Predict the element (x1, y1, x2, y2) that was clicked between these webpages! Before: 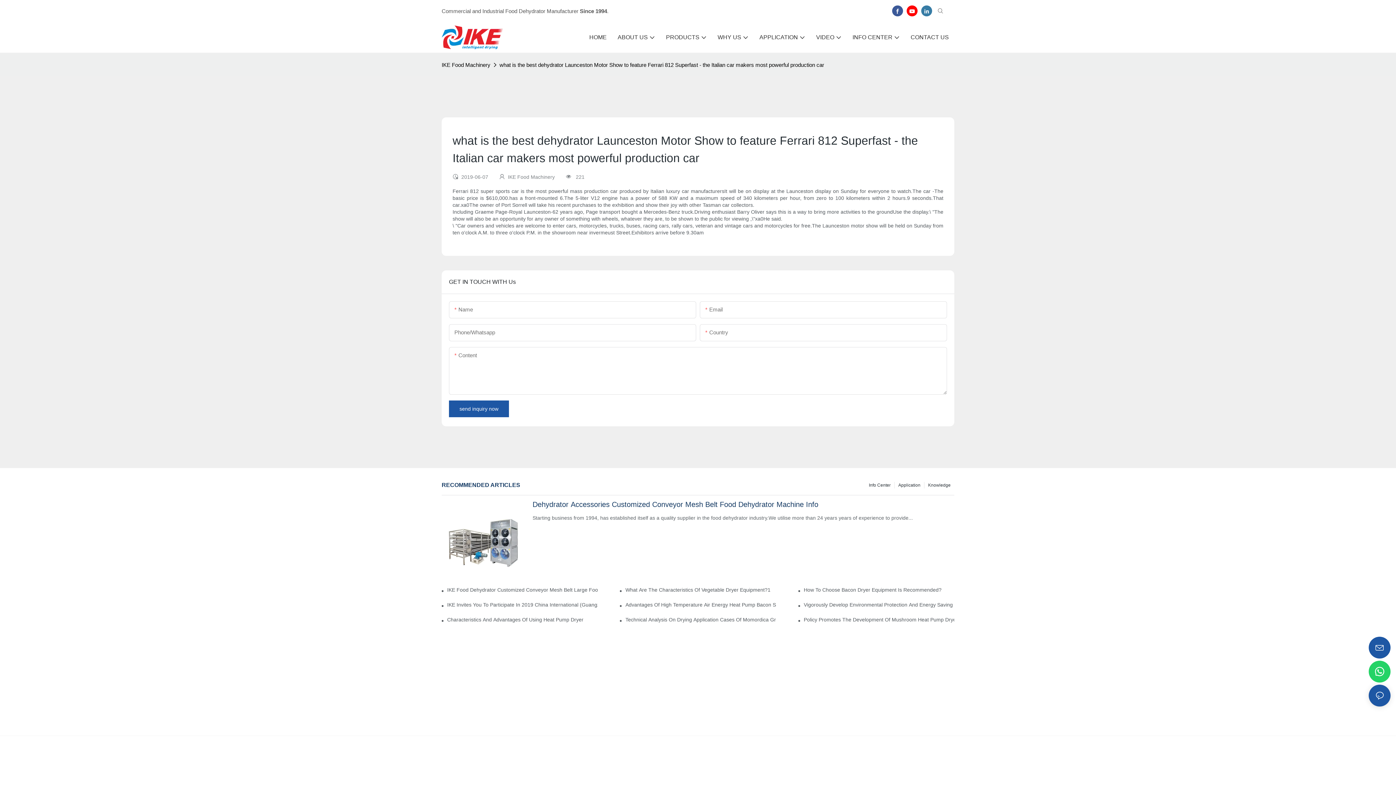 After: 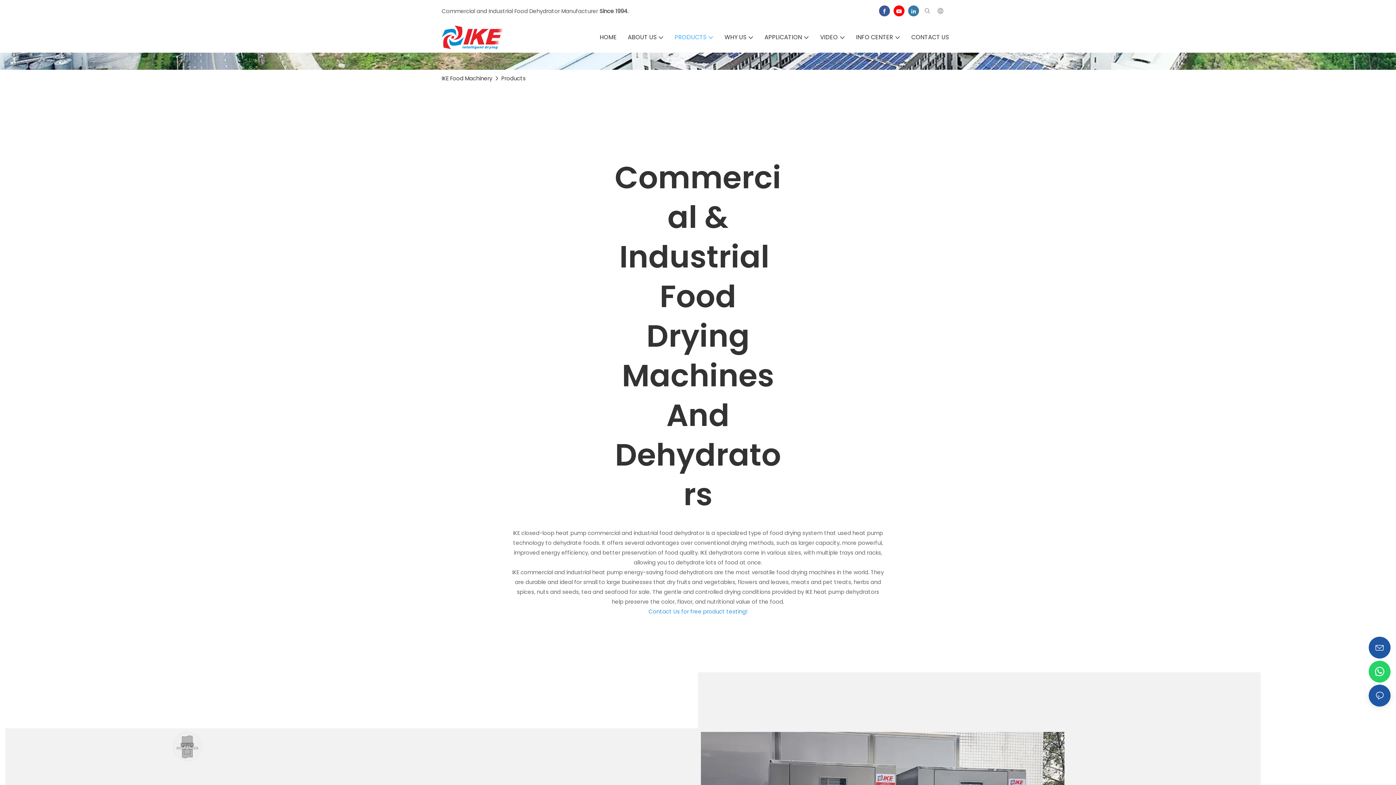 Action: bbox: (666, 32, 706, 42) label: PRODUCTS